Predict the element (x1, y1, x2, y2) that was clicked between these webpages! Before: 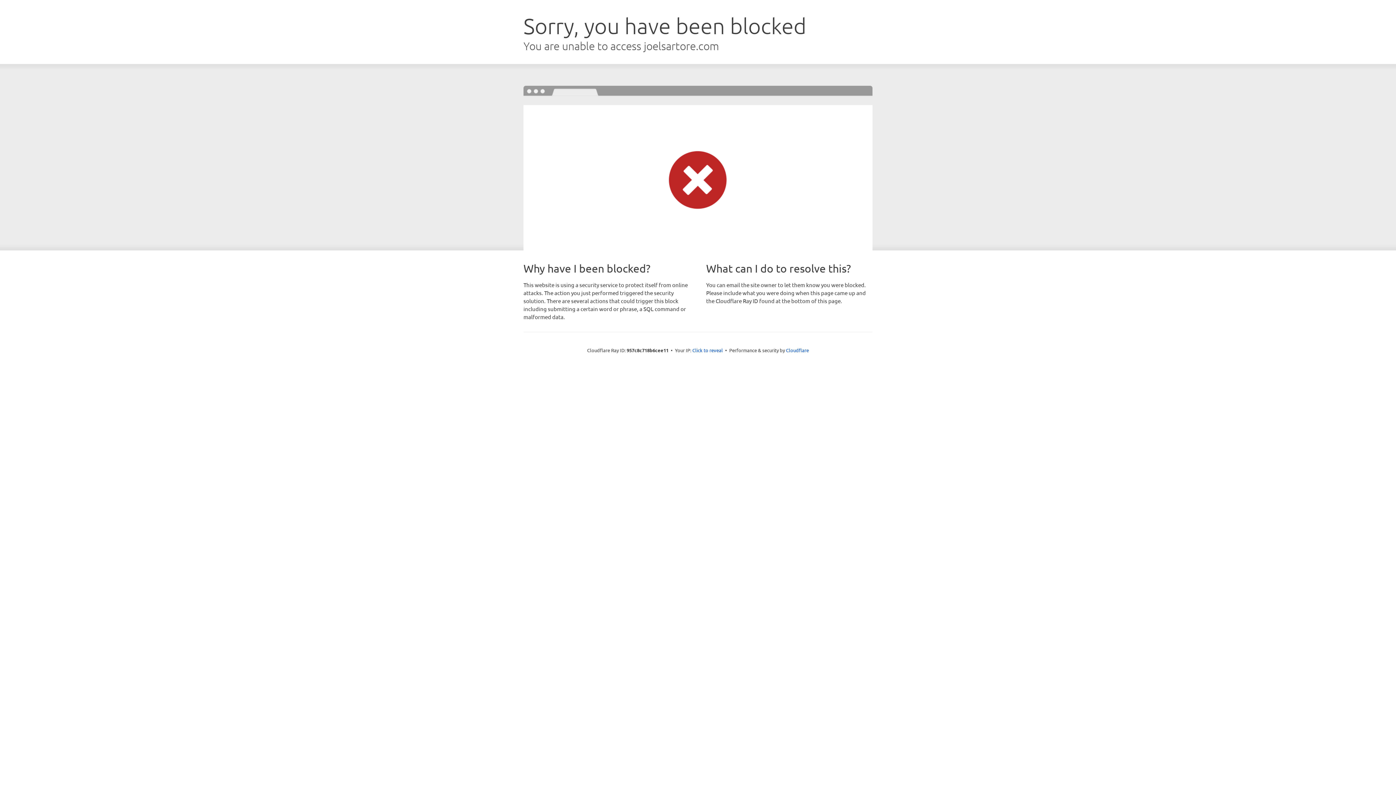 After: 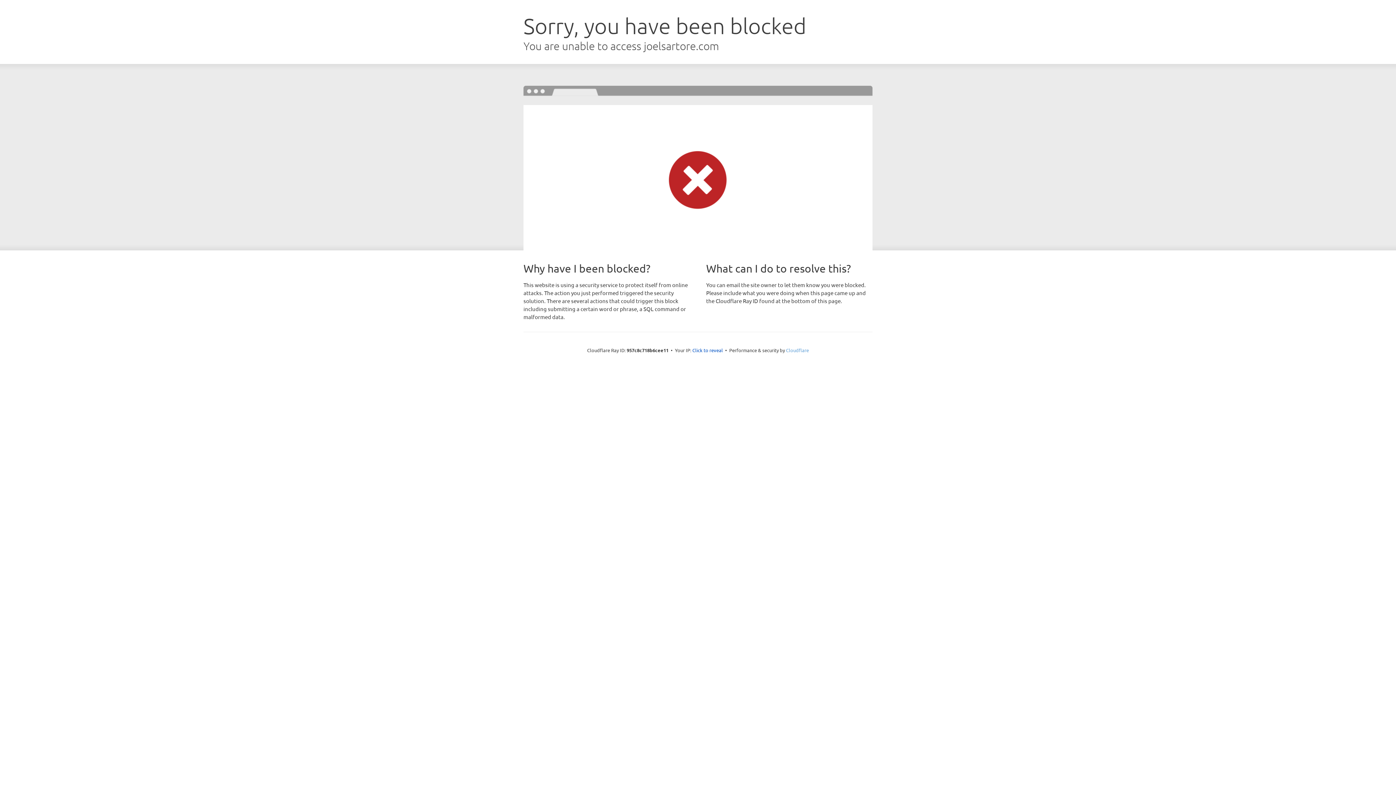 Action: label: Cloudflare bbox: (786, 347, 809, 353)